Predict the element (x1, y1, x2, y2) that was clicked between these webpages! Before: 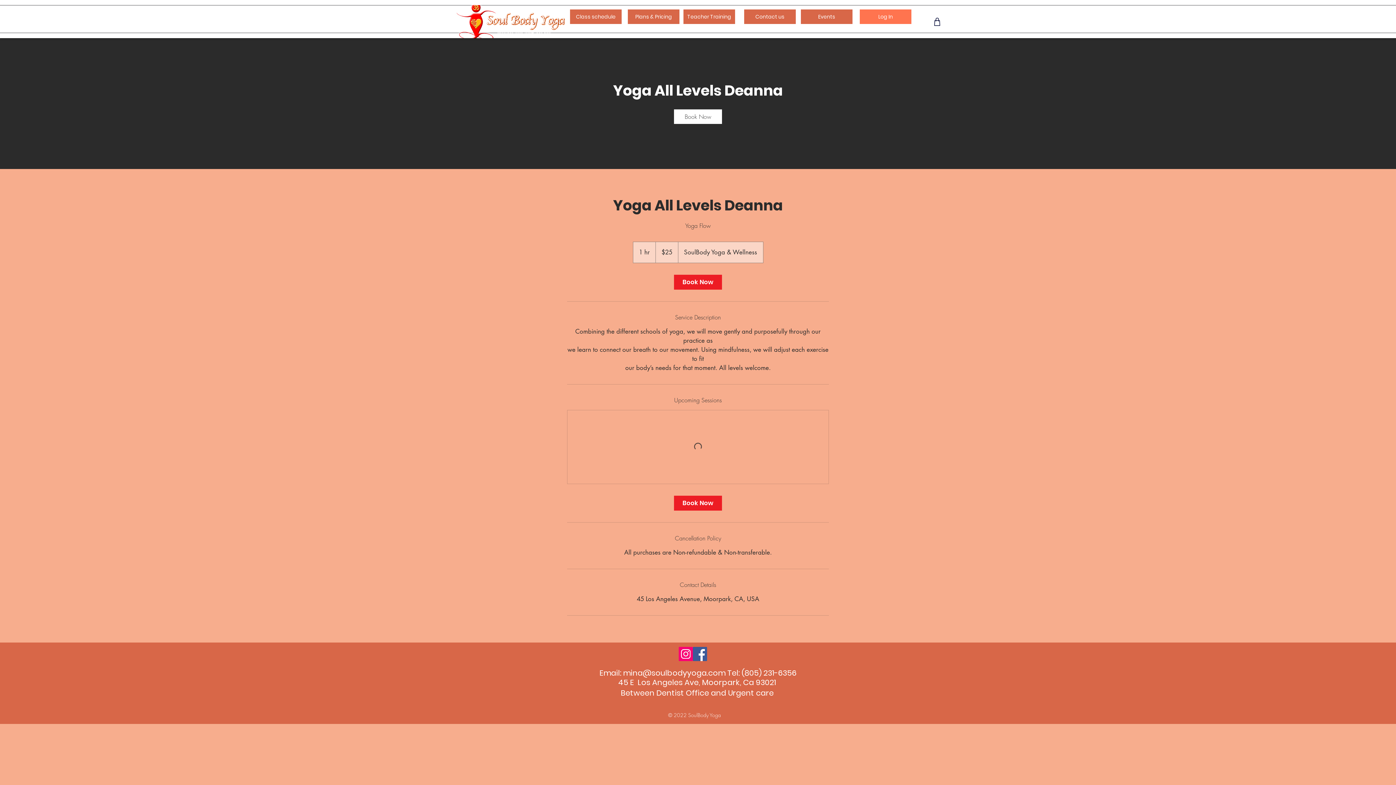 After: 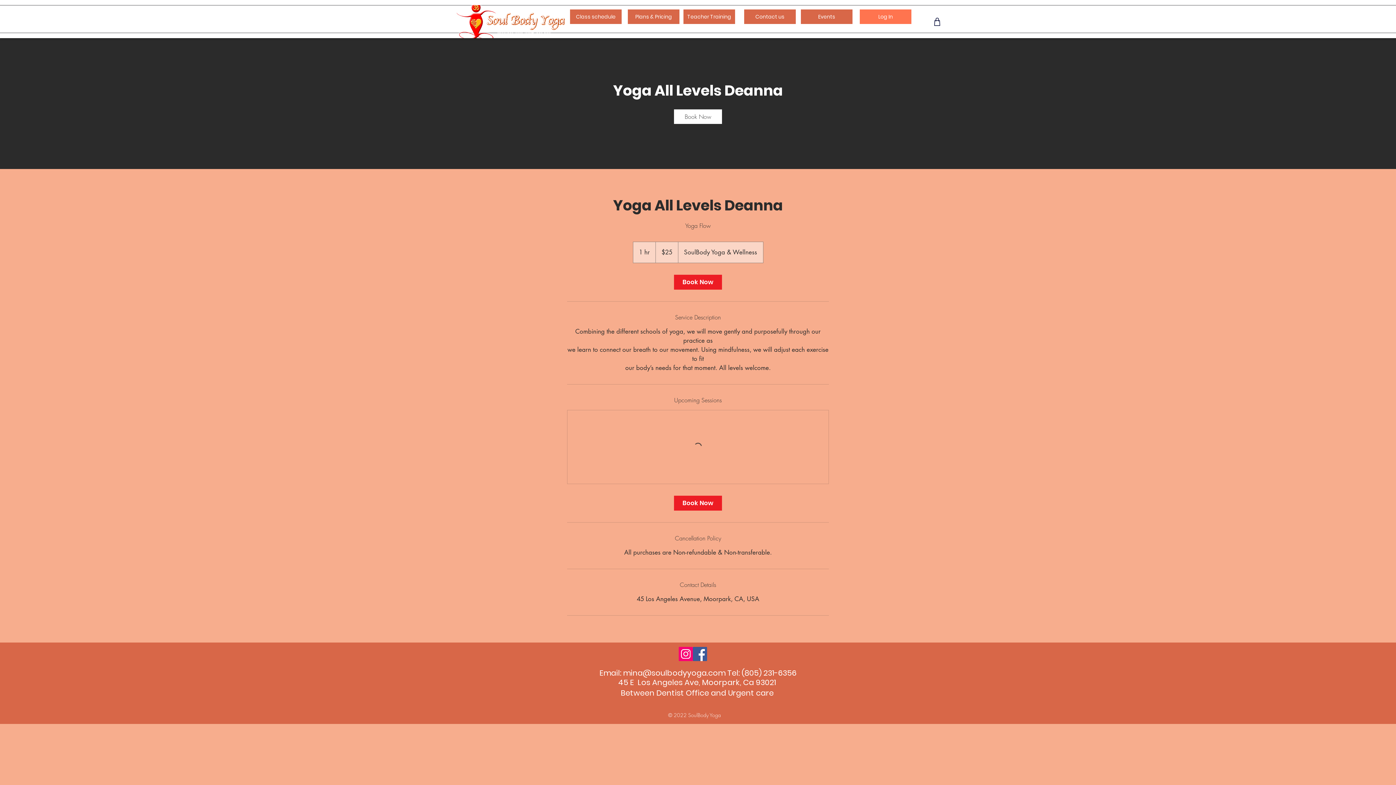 Action: bbox: (678, 647, 693, 661) label: Instagram